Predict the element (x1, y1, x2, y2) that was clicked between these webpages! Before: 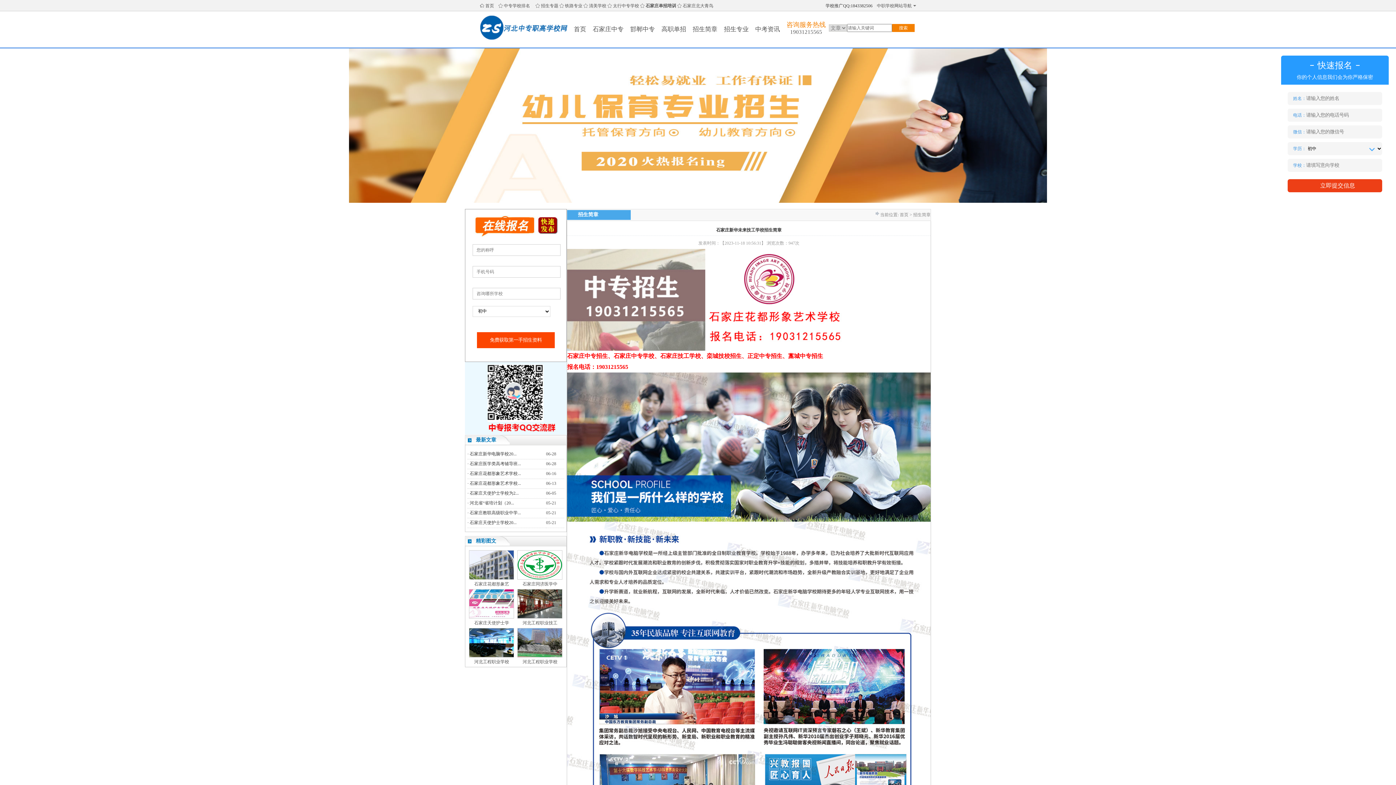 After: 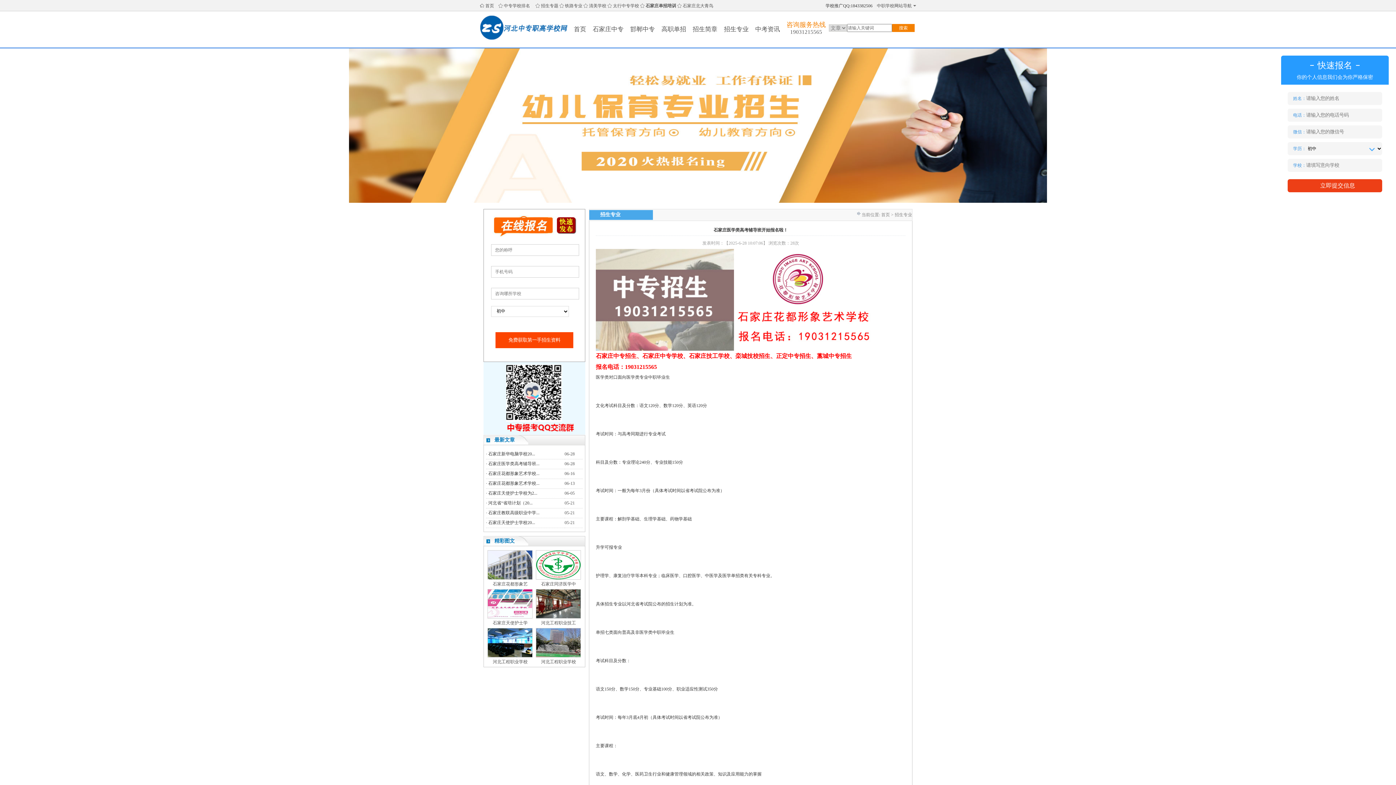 Action: label: 石家庄医学类高考辅导班... bbox: (469, 461, 521, 466)